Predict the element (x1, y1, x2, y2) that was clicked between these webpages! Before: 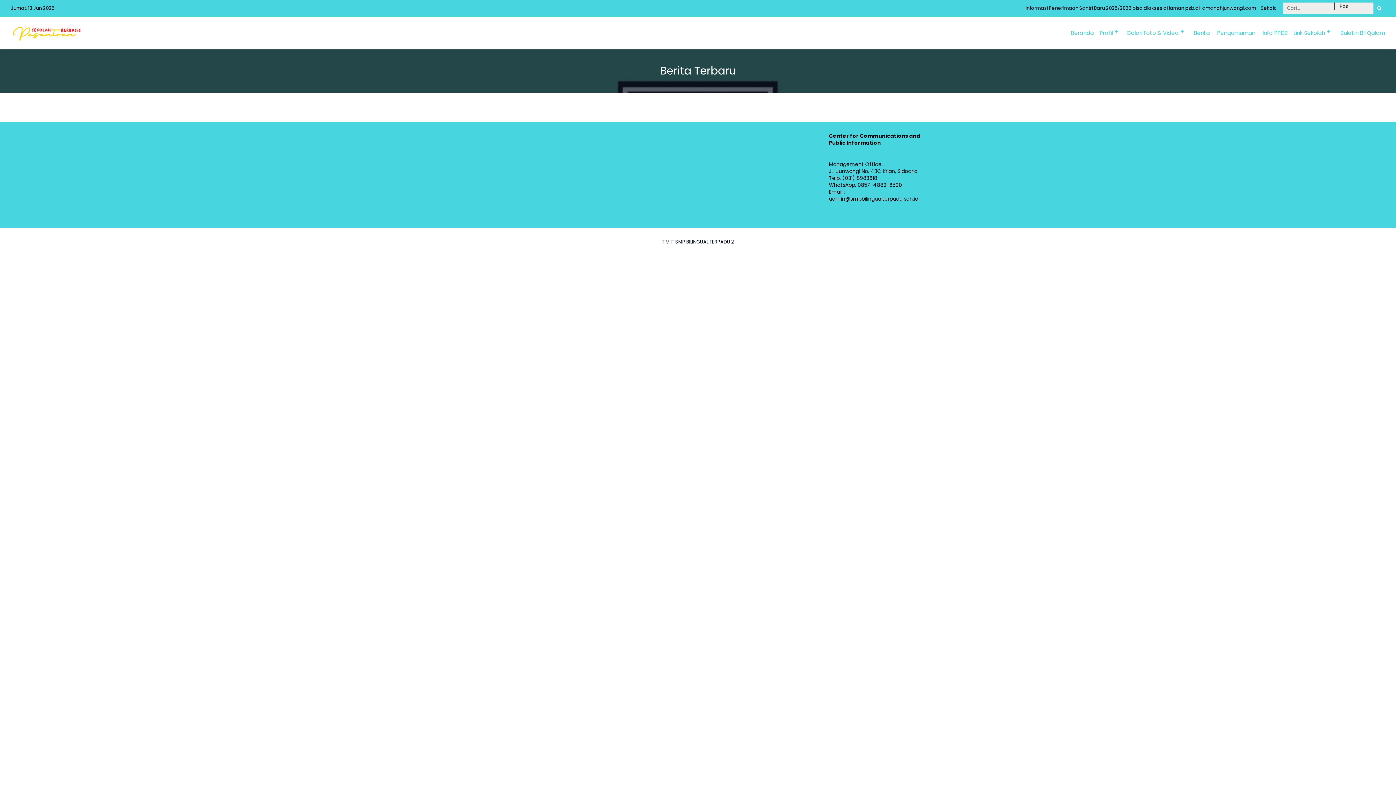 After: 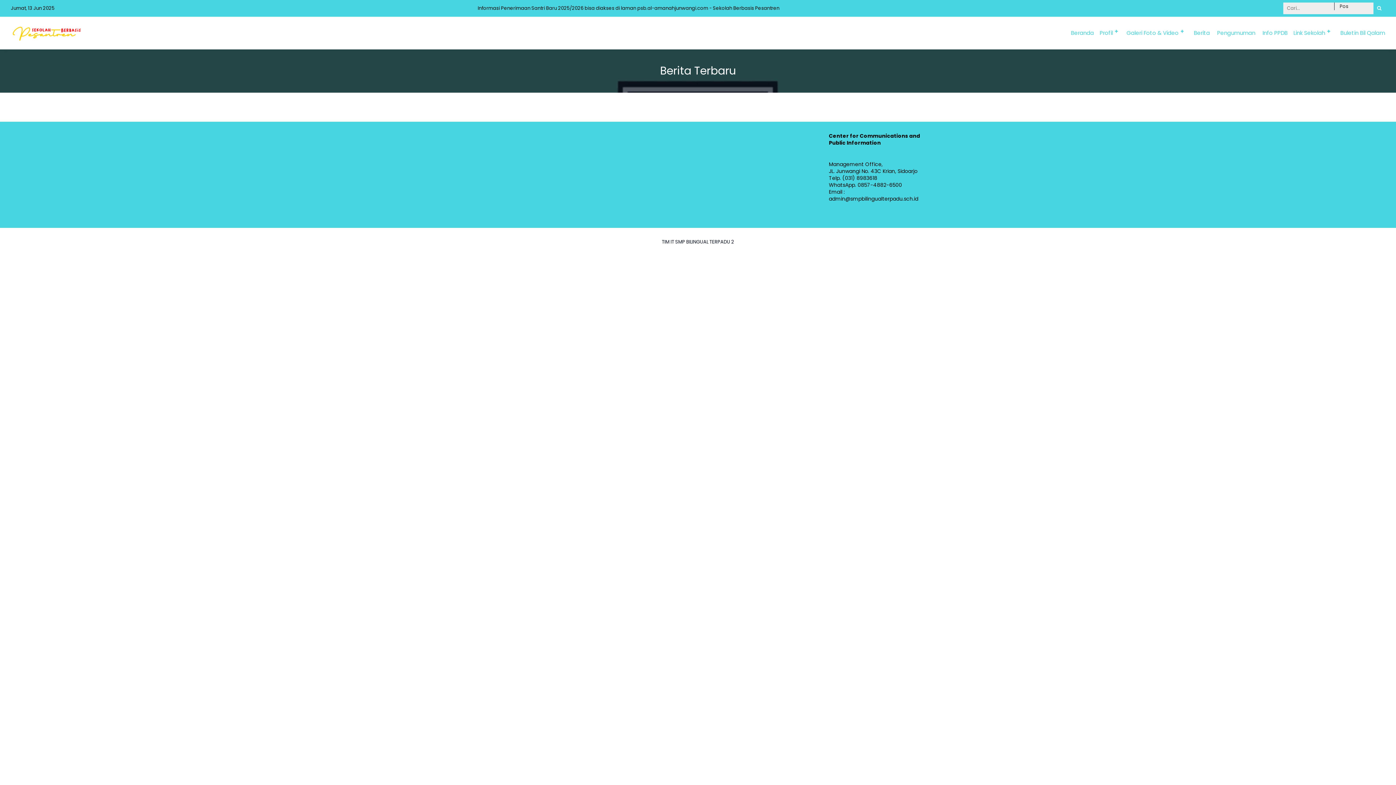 Action: bbox: (1288, 16, 1333, 49) label: Link Sekolah